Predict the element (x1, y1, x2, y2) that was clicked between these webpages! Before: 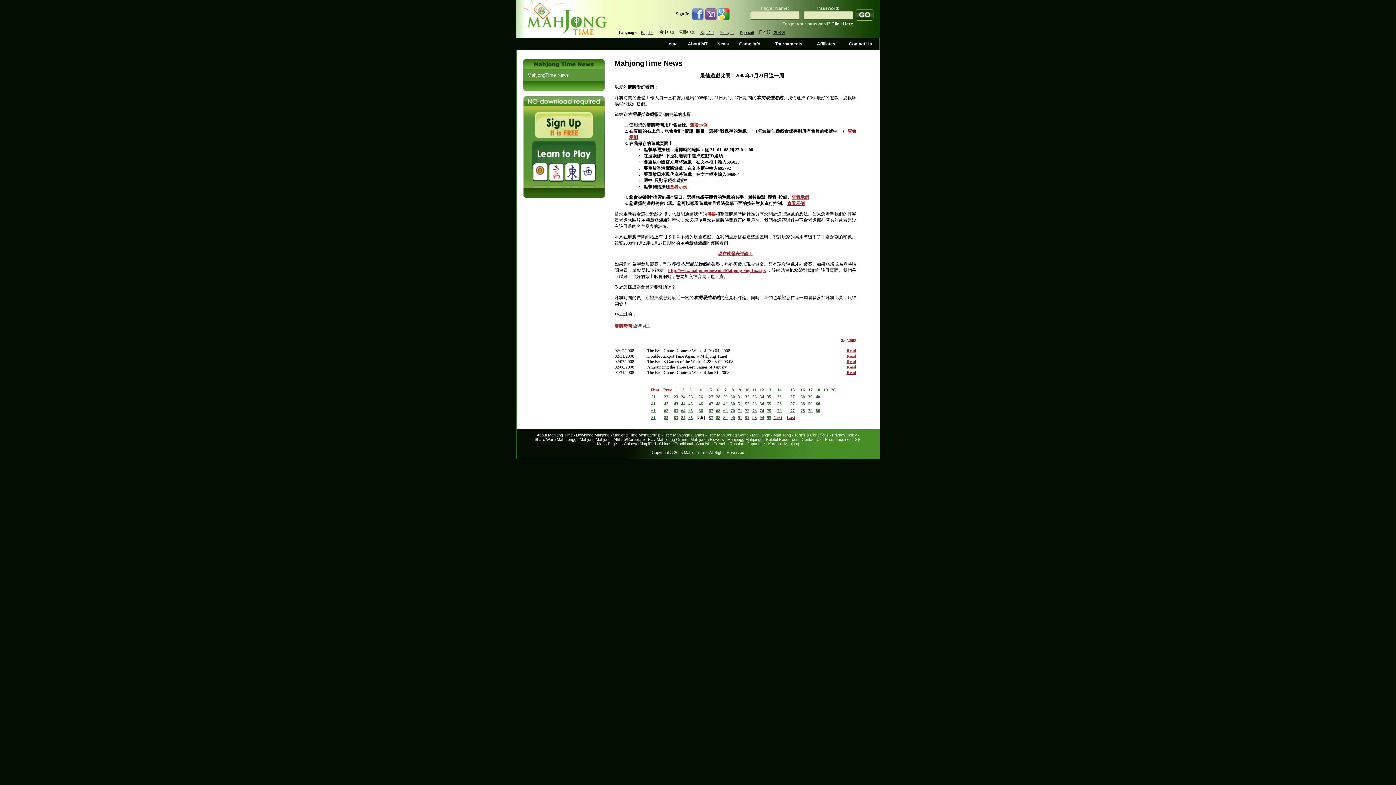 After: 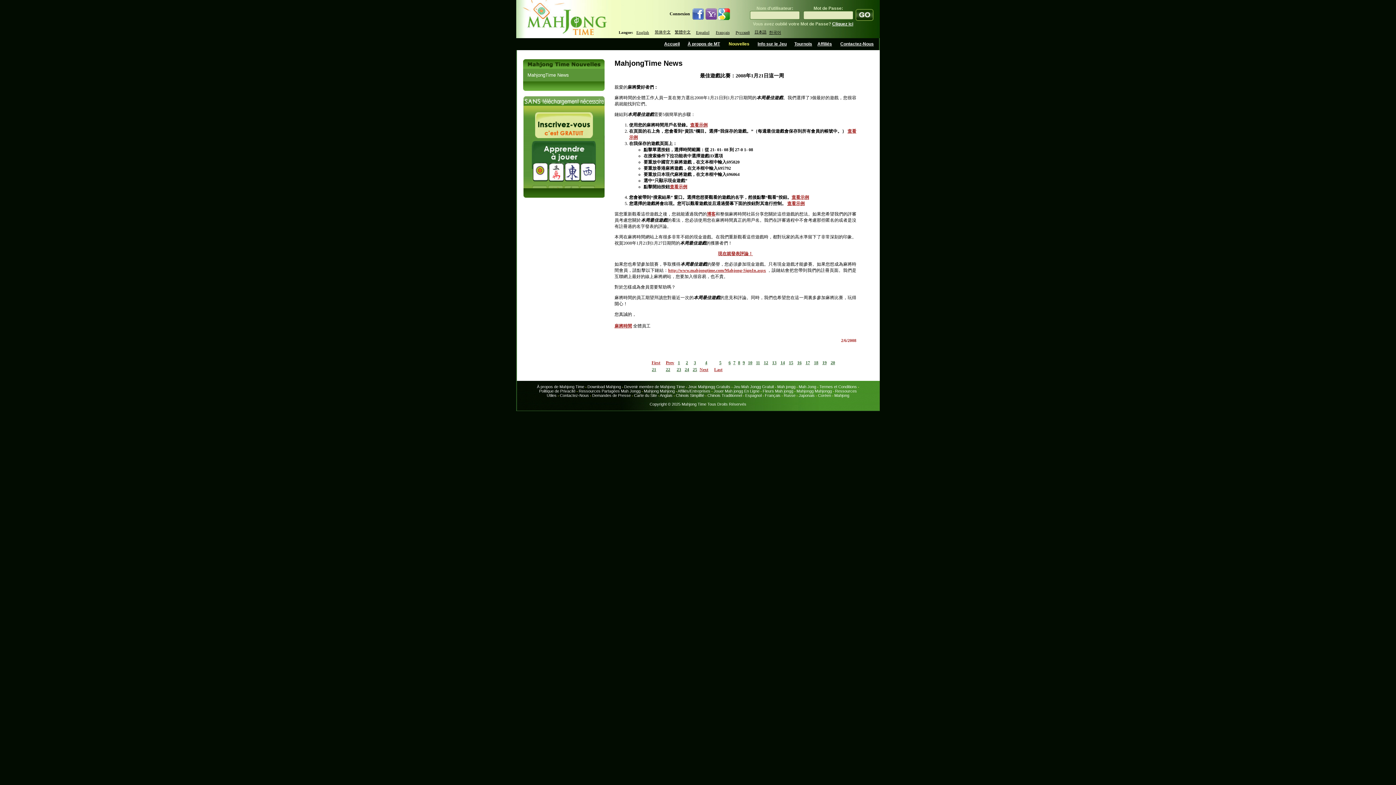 Action: bbox: (720, 30, 734, 34) label: Français